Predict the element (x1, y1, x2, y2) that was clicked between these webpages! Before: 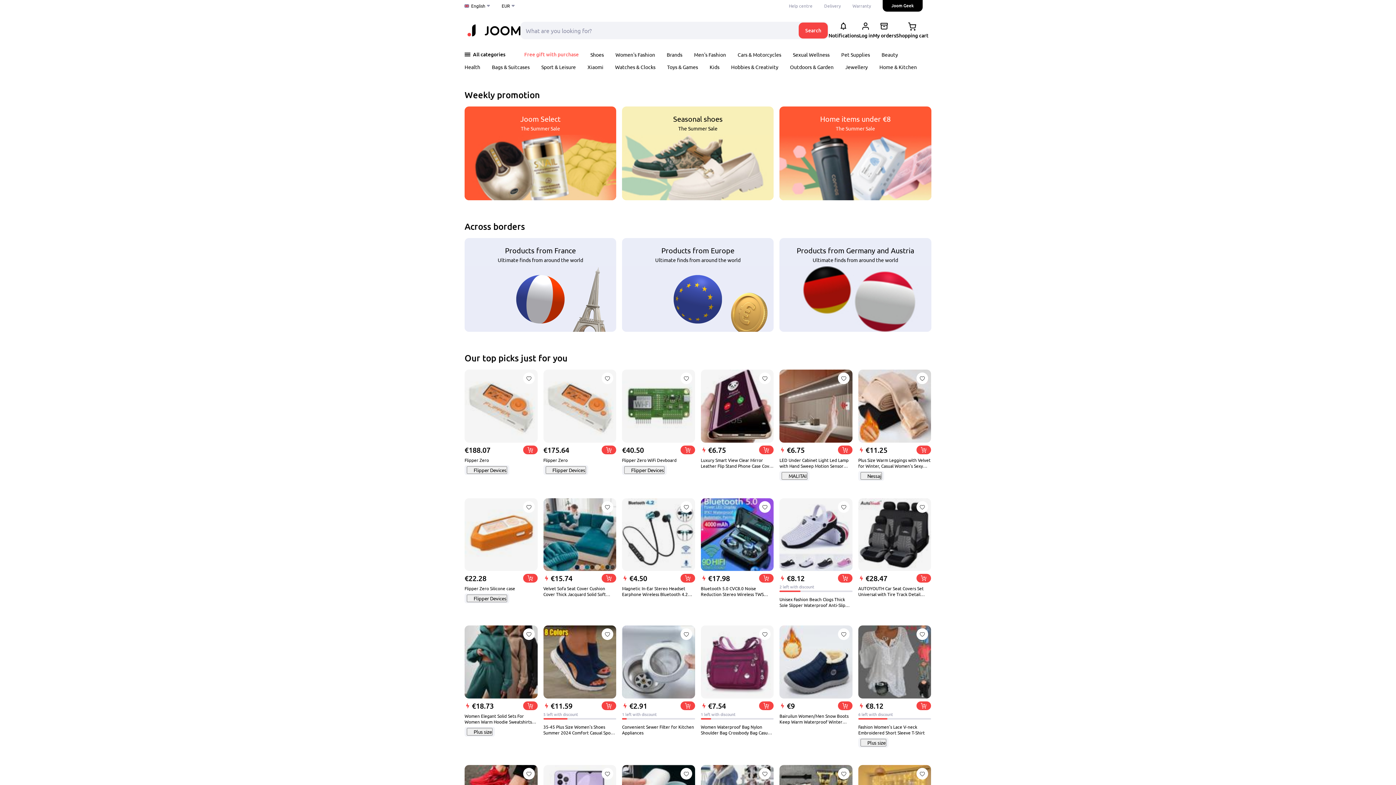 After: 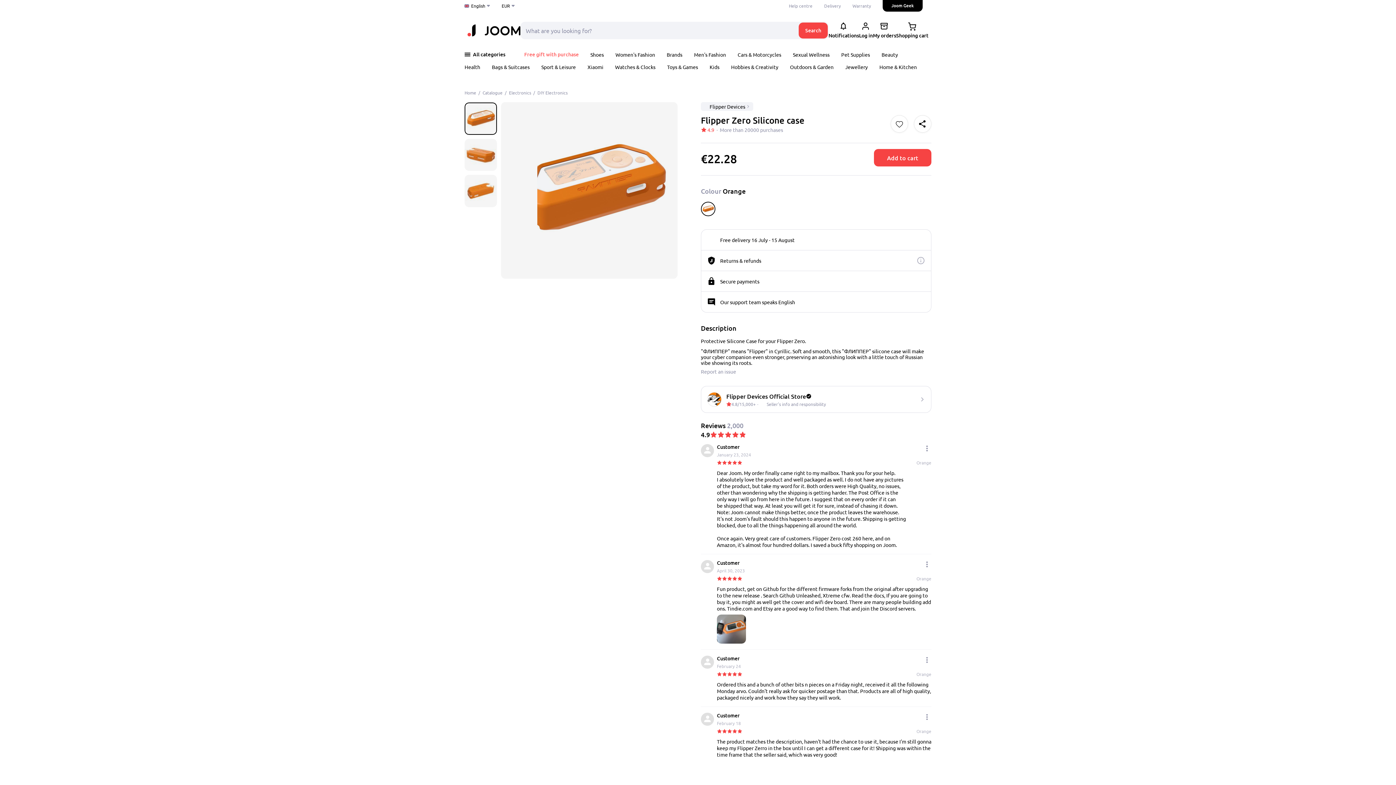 Action: bbox: (464, 498, 537, 603) label: €22.28
Flipper Zero Silicone case
Flipper Devices